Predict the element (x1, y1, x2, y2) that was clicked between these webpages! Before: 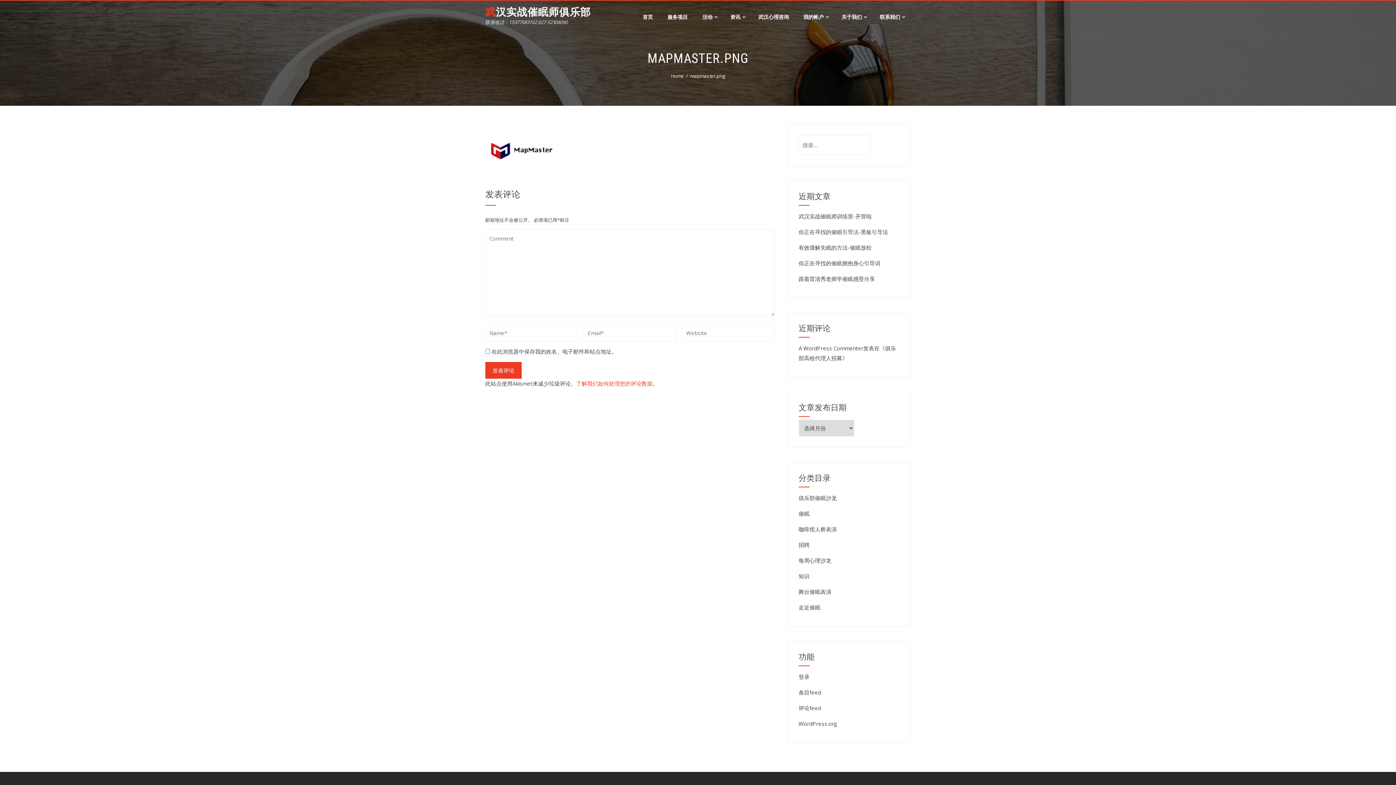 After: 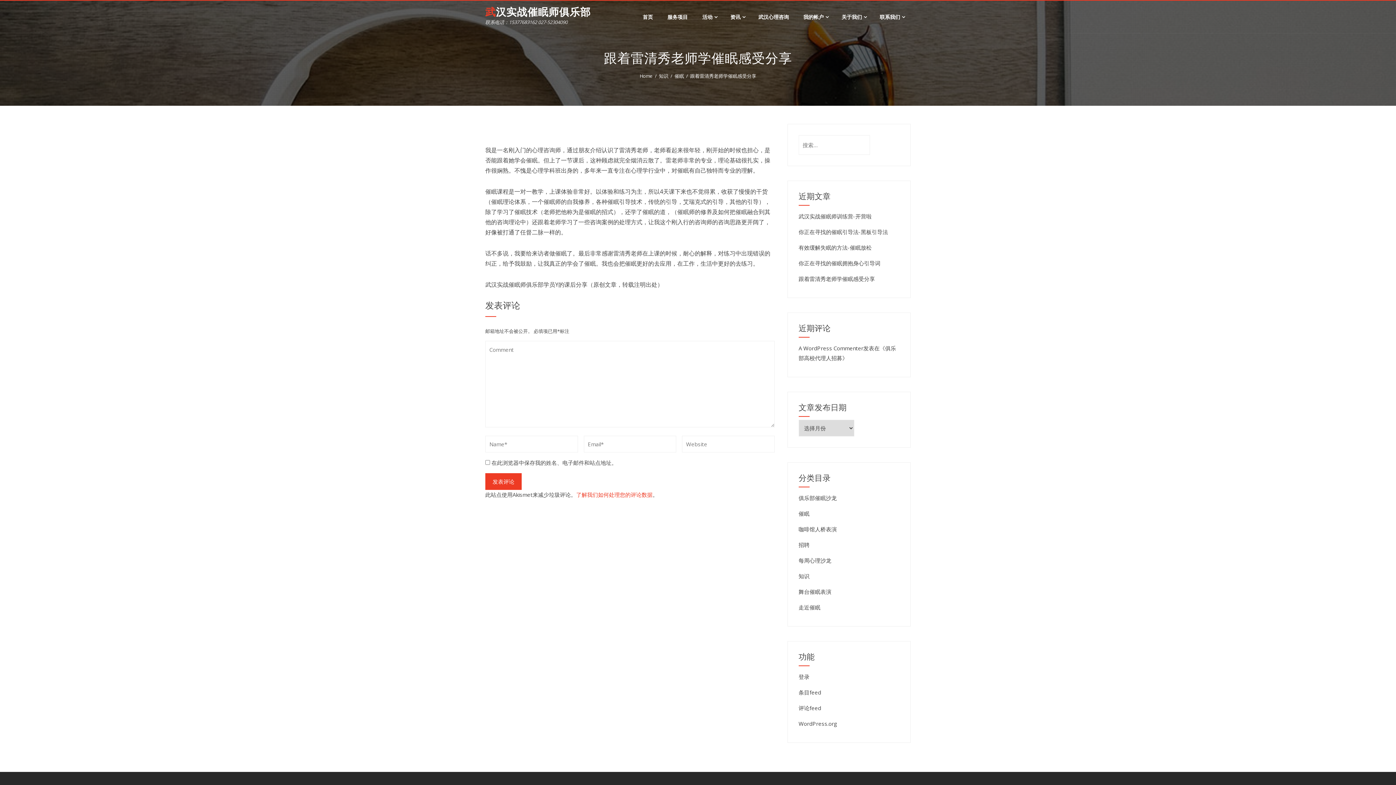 Action: bbox: (798, 275, 875, 282) label: 跟着雷清秀老师学催眠感受分享